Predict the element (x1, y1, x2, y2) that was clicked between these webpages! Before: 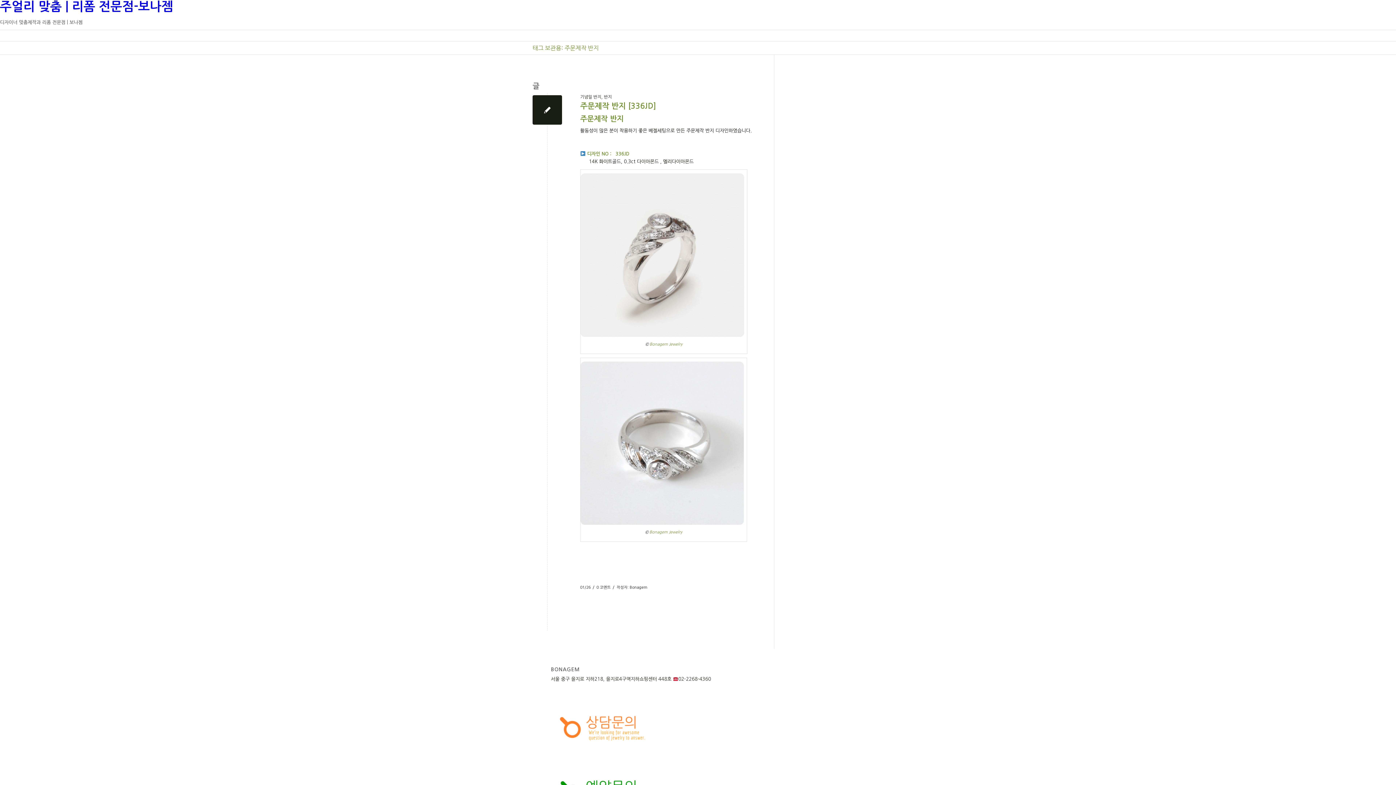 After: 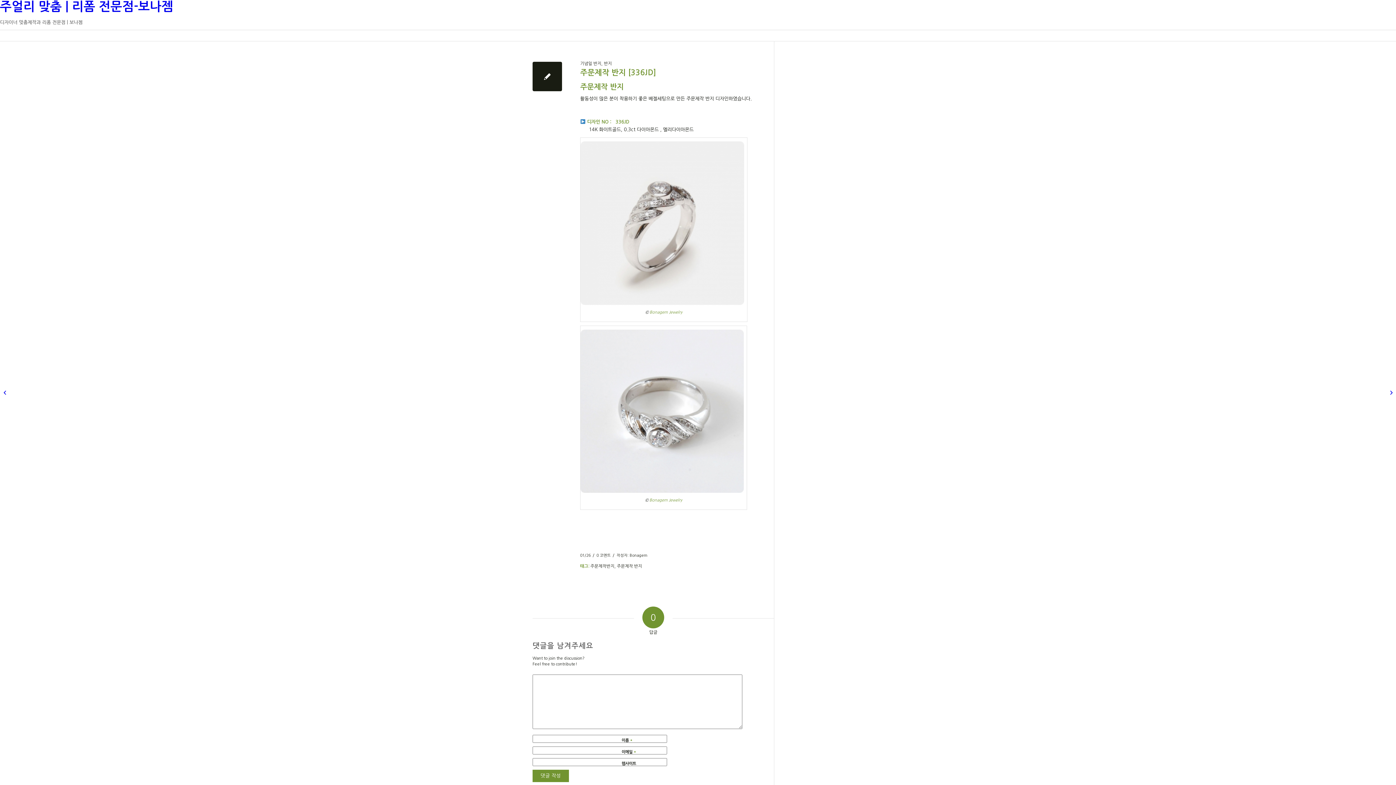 Action: label: 주문제작 반지 [336JD] bbox: (580, 102, 656, 109)